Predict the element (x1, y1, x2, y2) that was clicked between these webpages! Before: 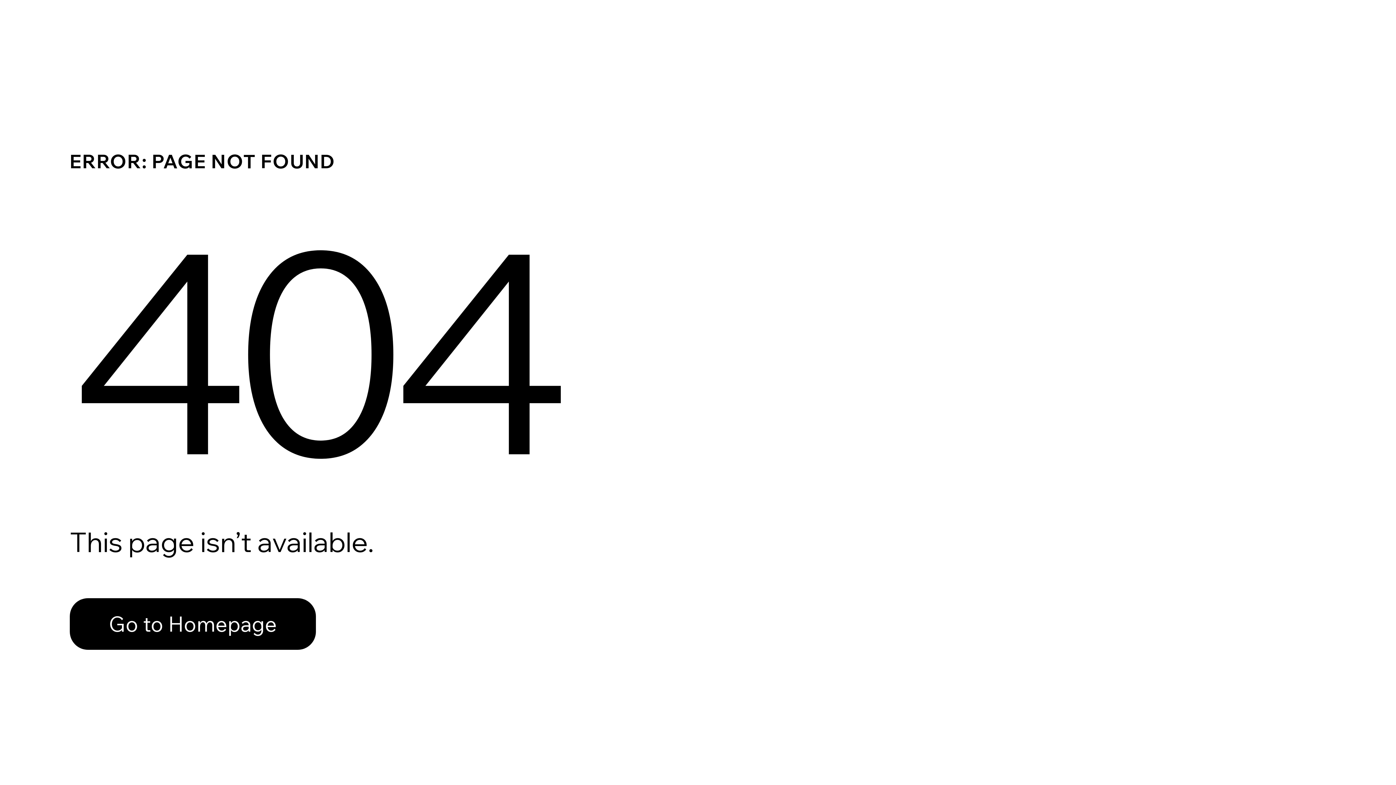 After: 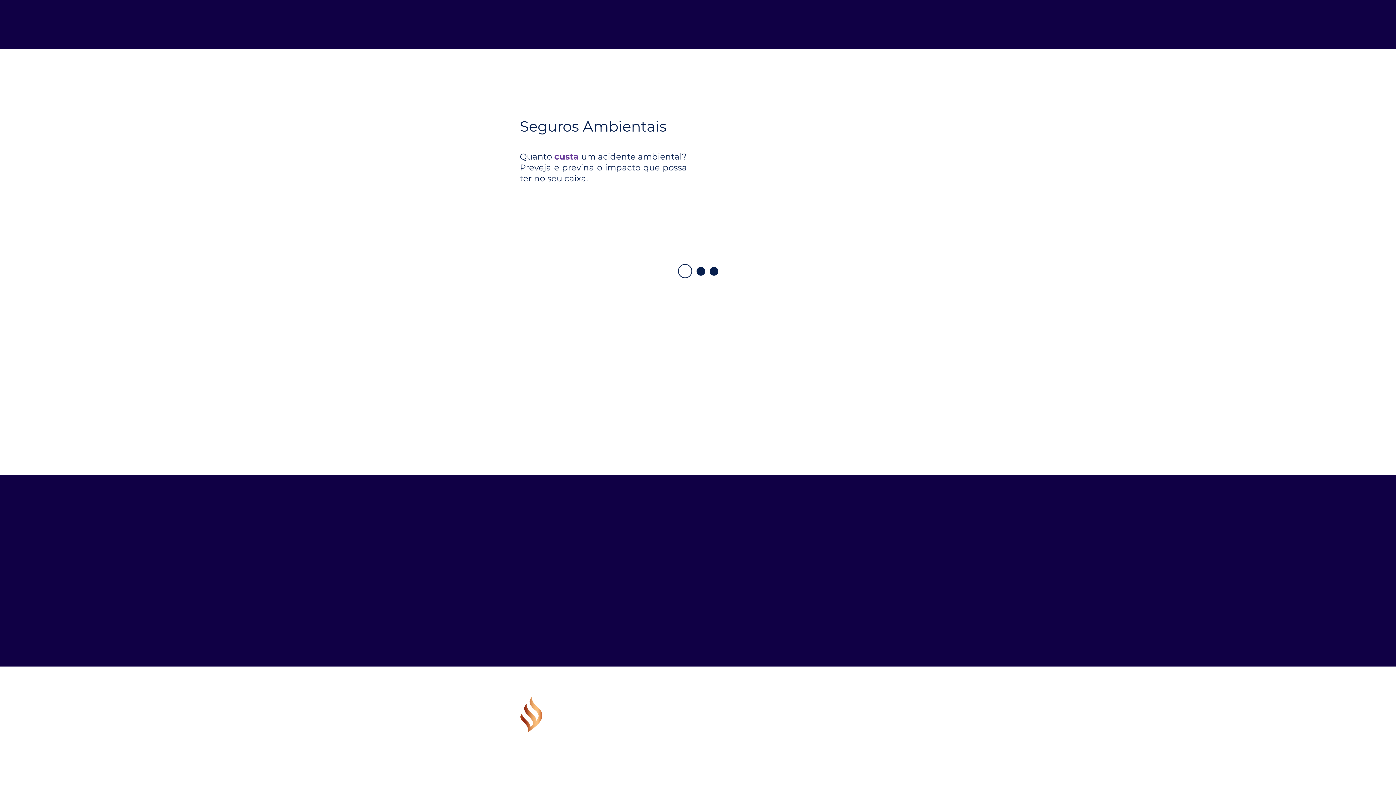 Action: bbox: (69, 582, 768, 659) label: Go to Homepage